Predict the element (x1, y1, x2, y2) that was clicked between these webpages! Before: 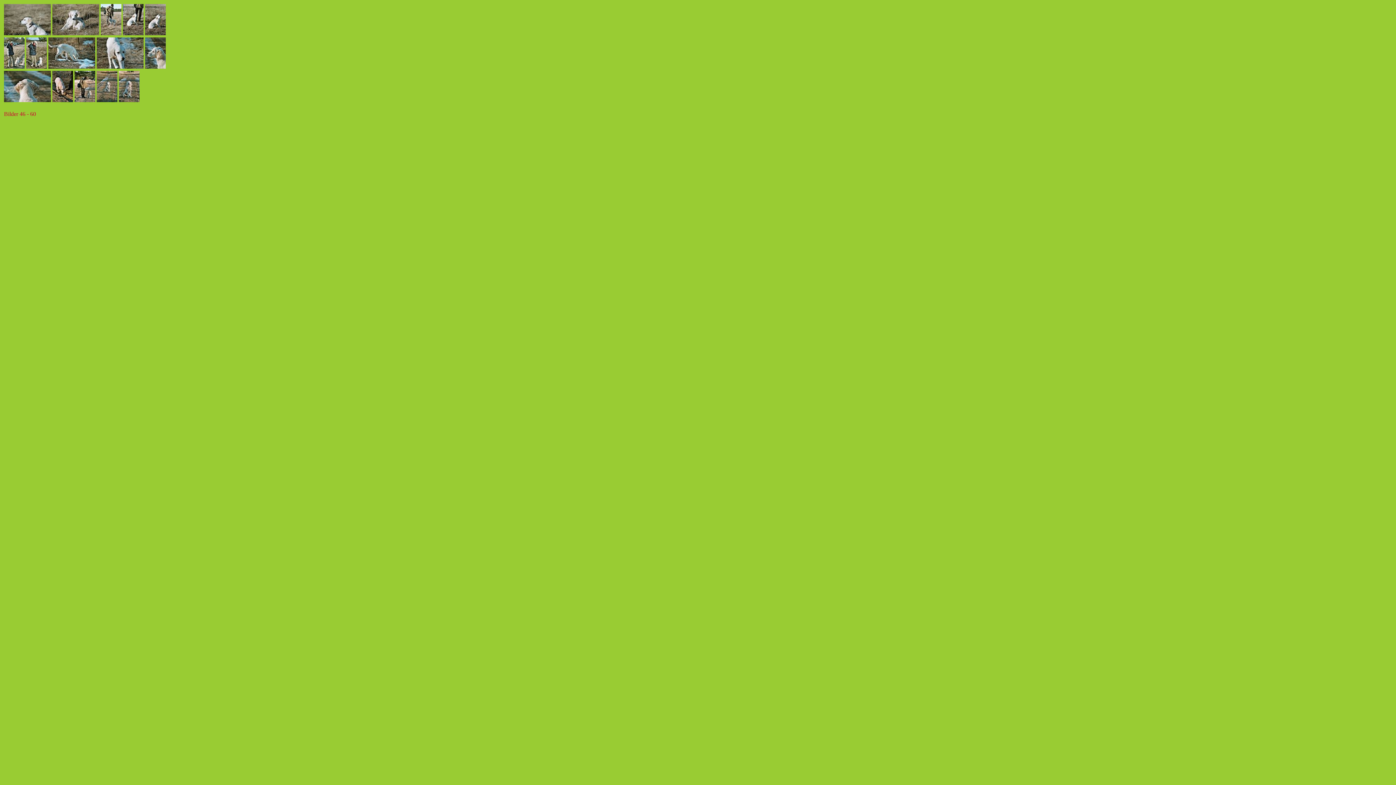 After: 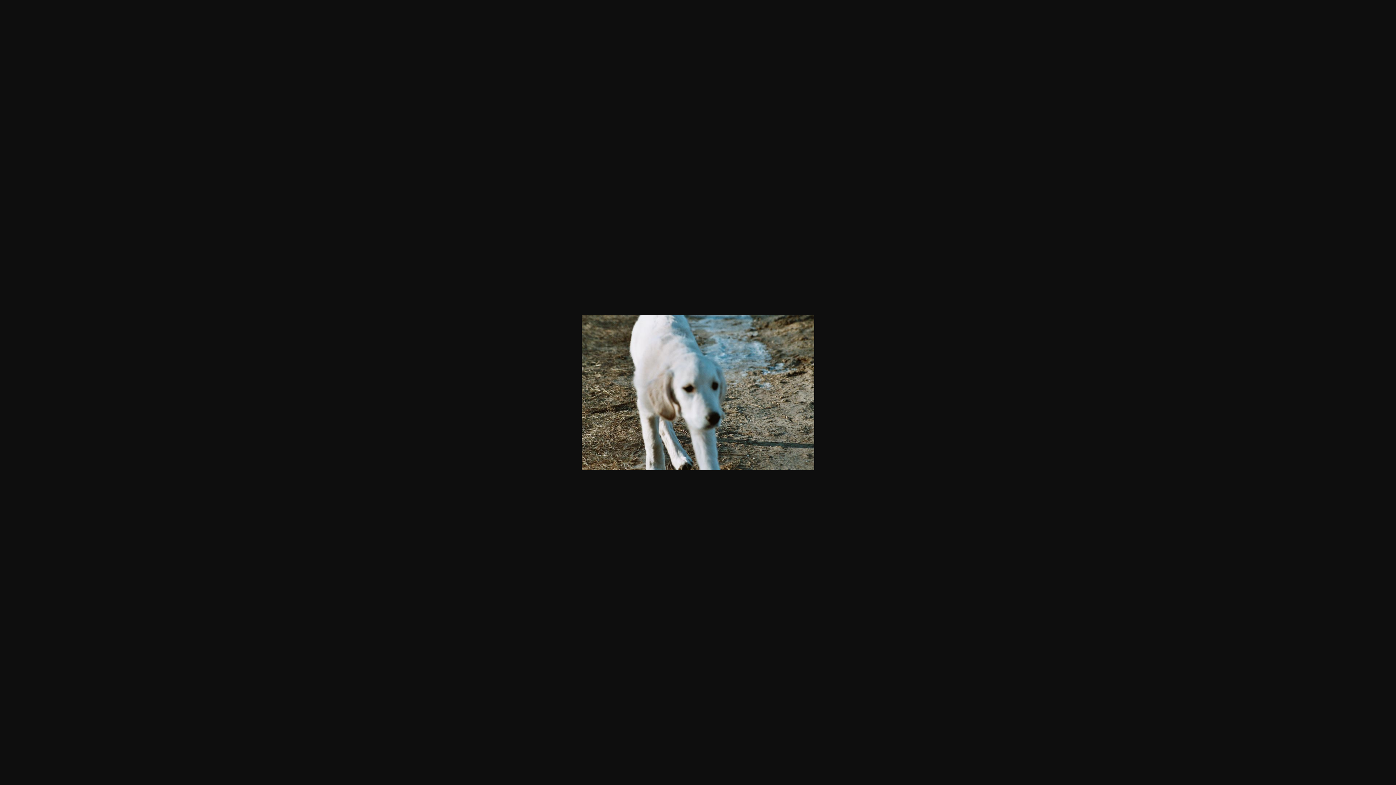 Action: bbox: (96, 65, 143, 69)